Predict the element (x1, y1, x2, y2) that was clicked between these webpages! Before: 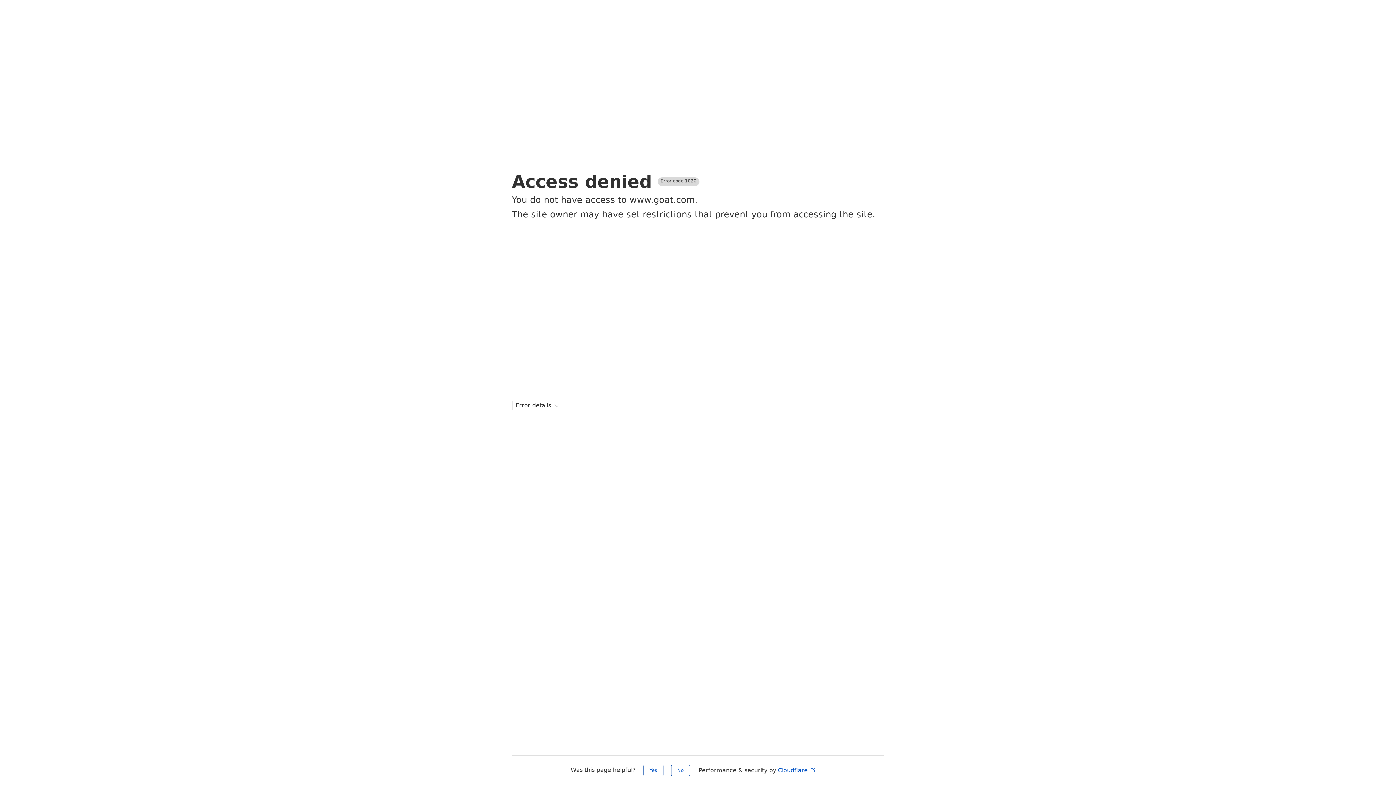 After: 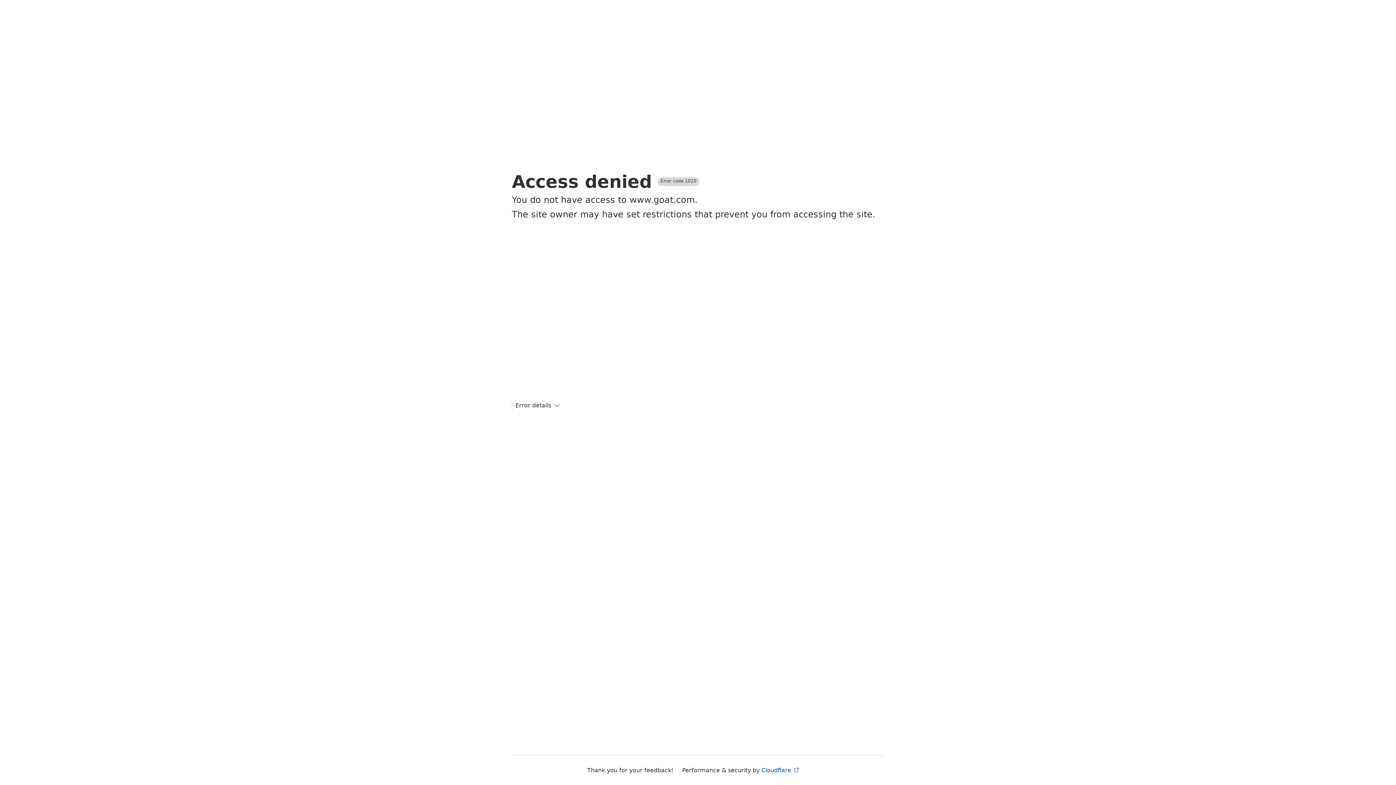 Action: label: Yes bbox: (643, 765, 663, 776)